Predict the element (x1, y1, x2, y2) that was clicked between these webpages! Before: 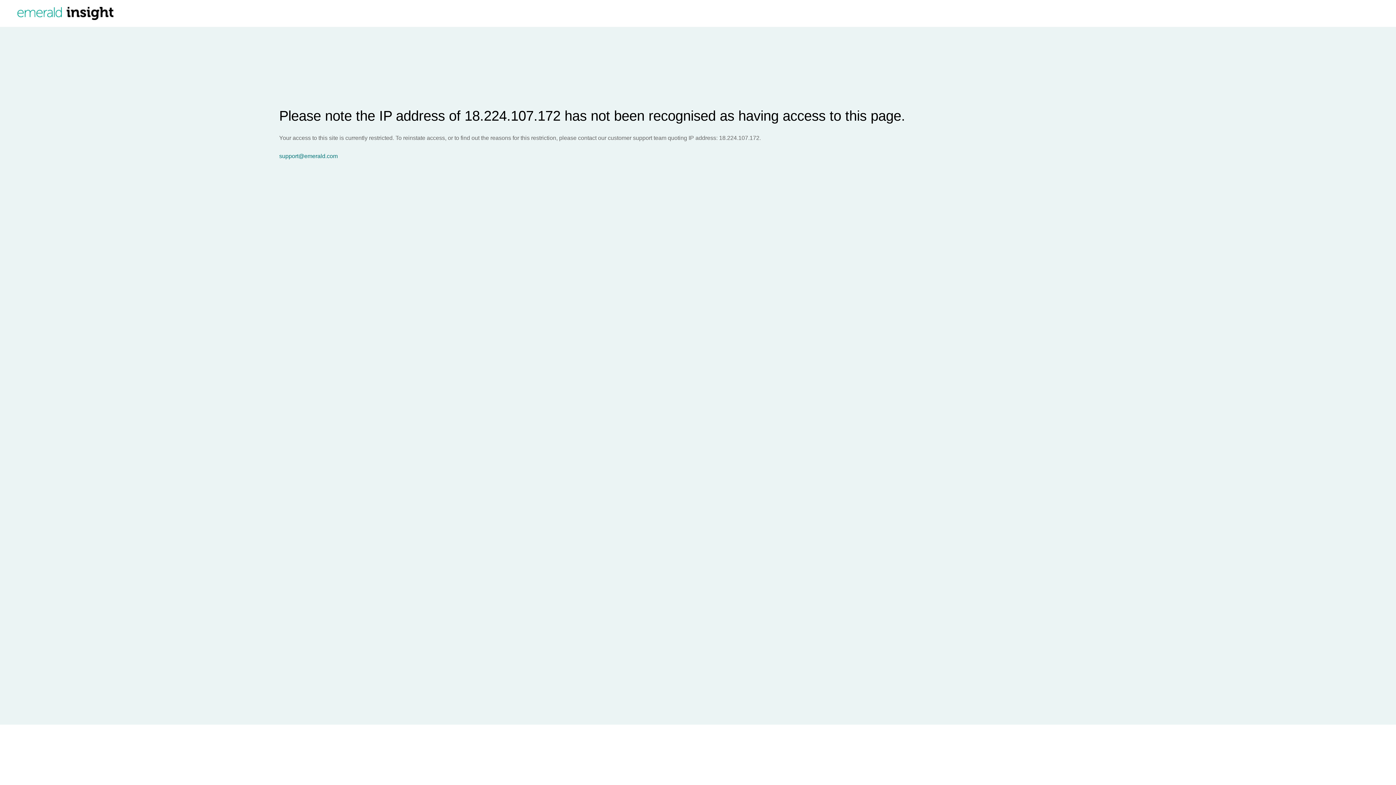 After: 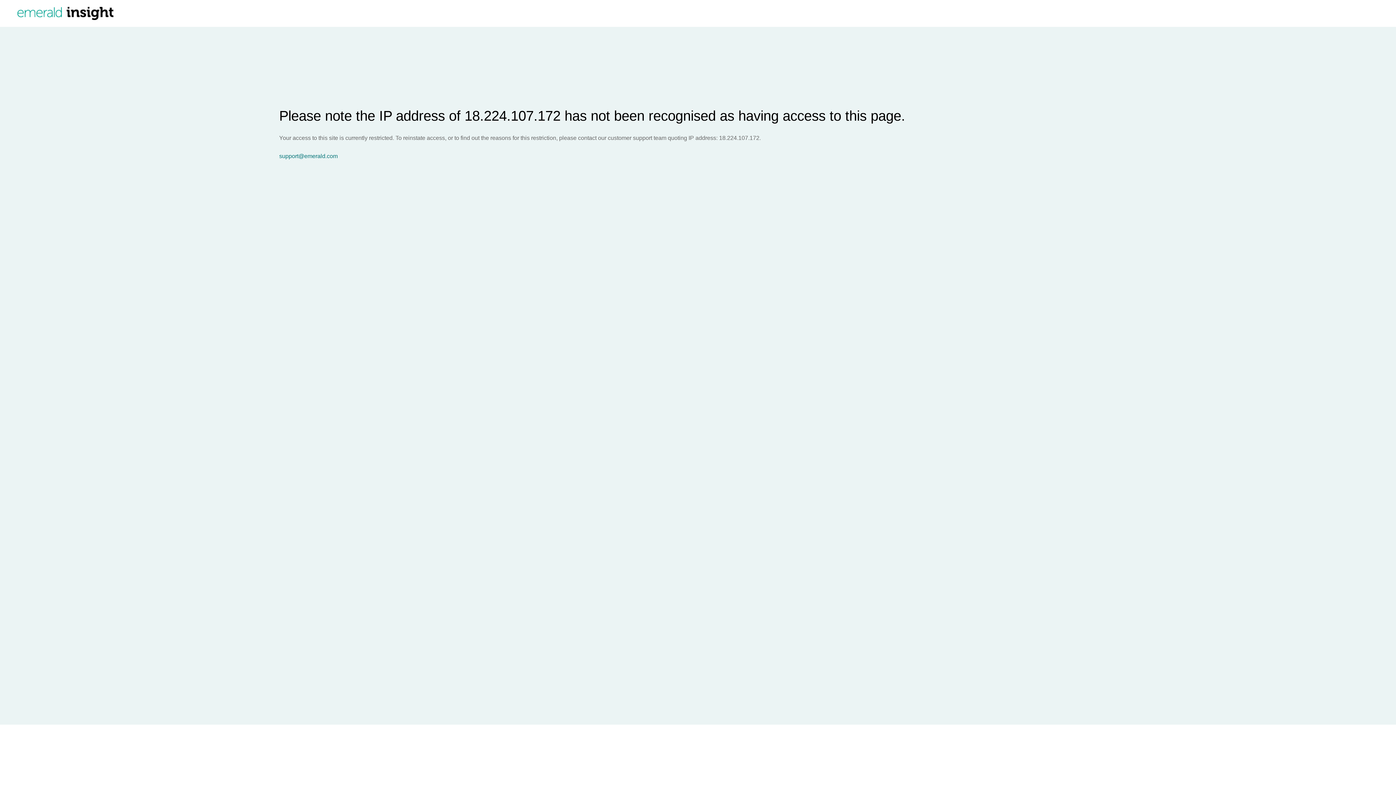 Action: label: support@emerald.com bbox: (279, 153, 1396, 159)